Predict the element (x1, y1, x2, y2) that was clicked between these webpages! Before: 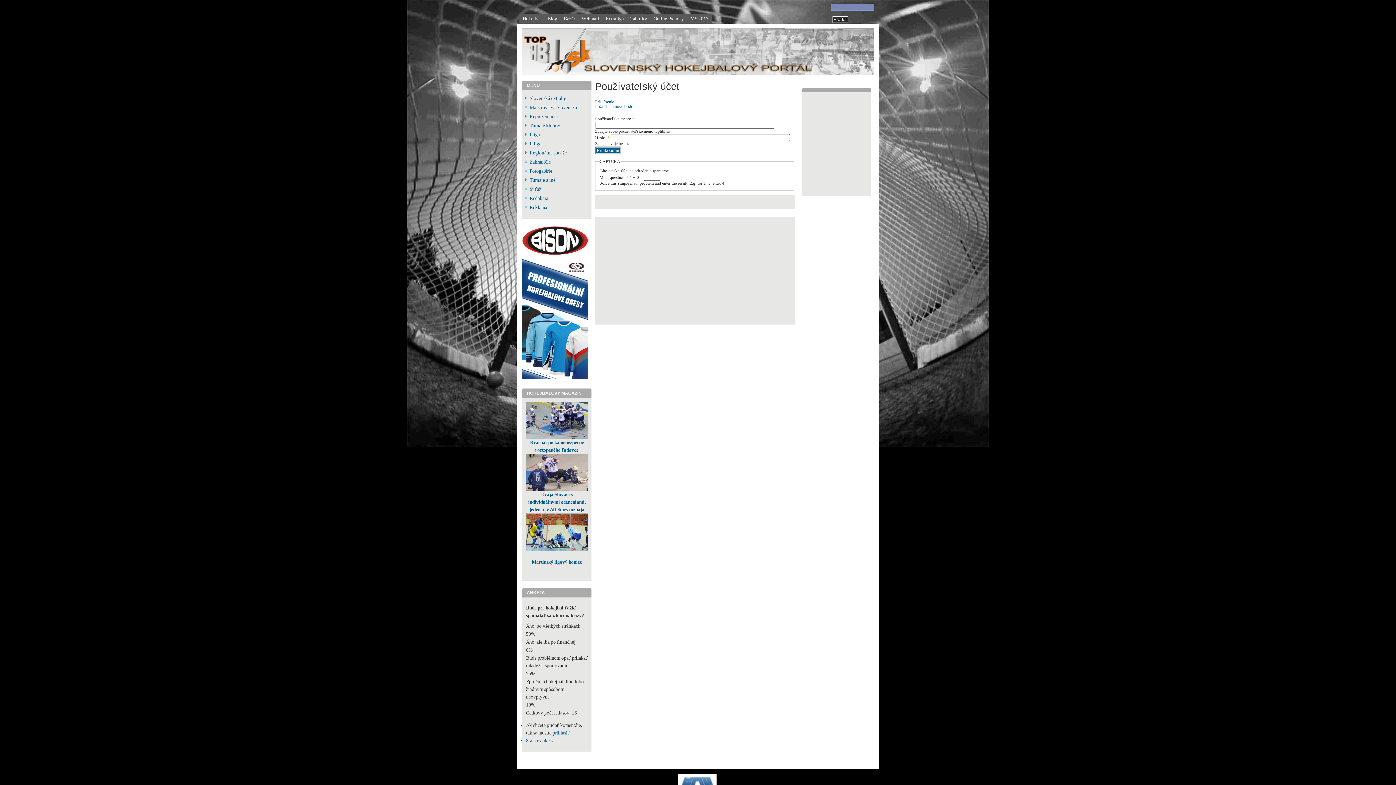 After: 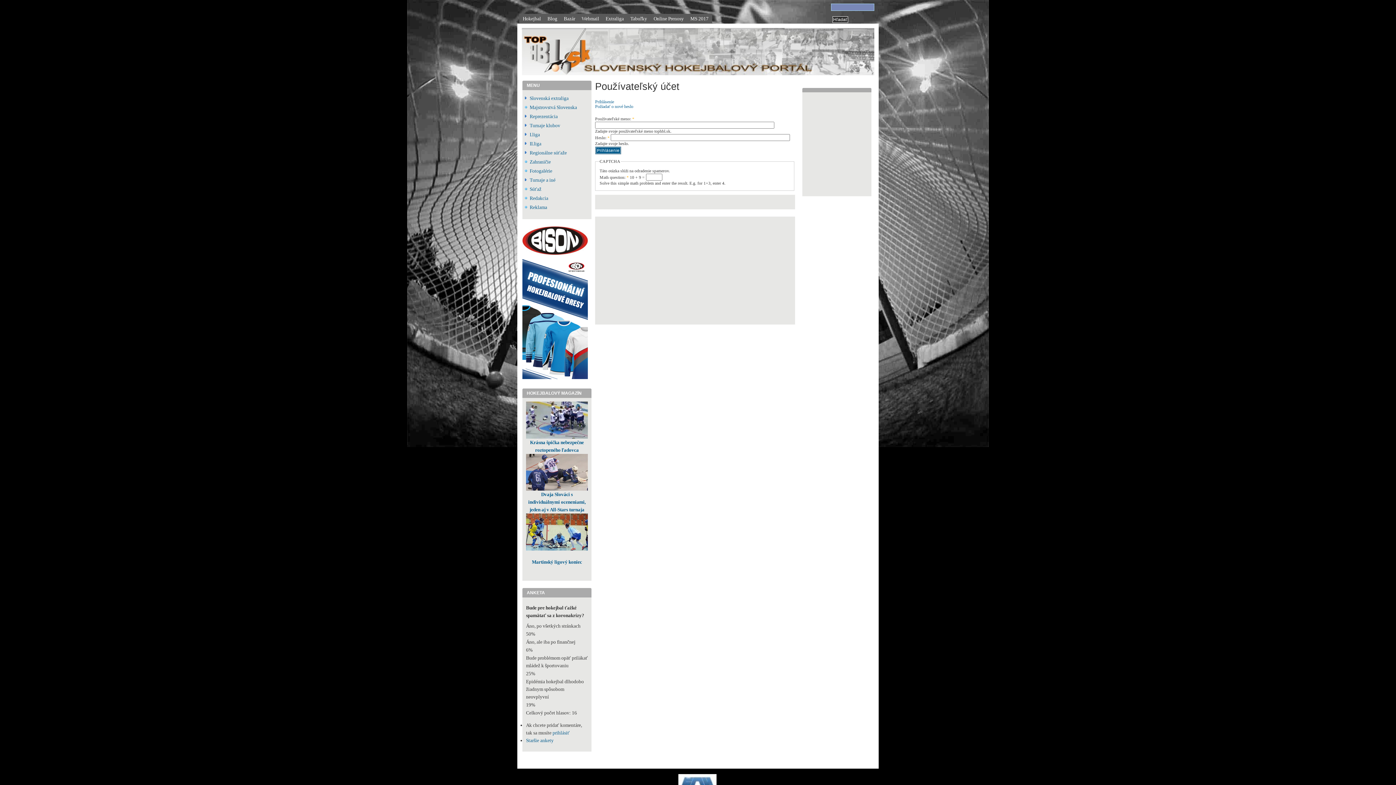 Action: label: Prihlásenie bbox: (595, 99, 614, 104)